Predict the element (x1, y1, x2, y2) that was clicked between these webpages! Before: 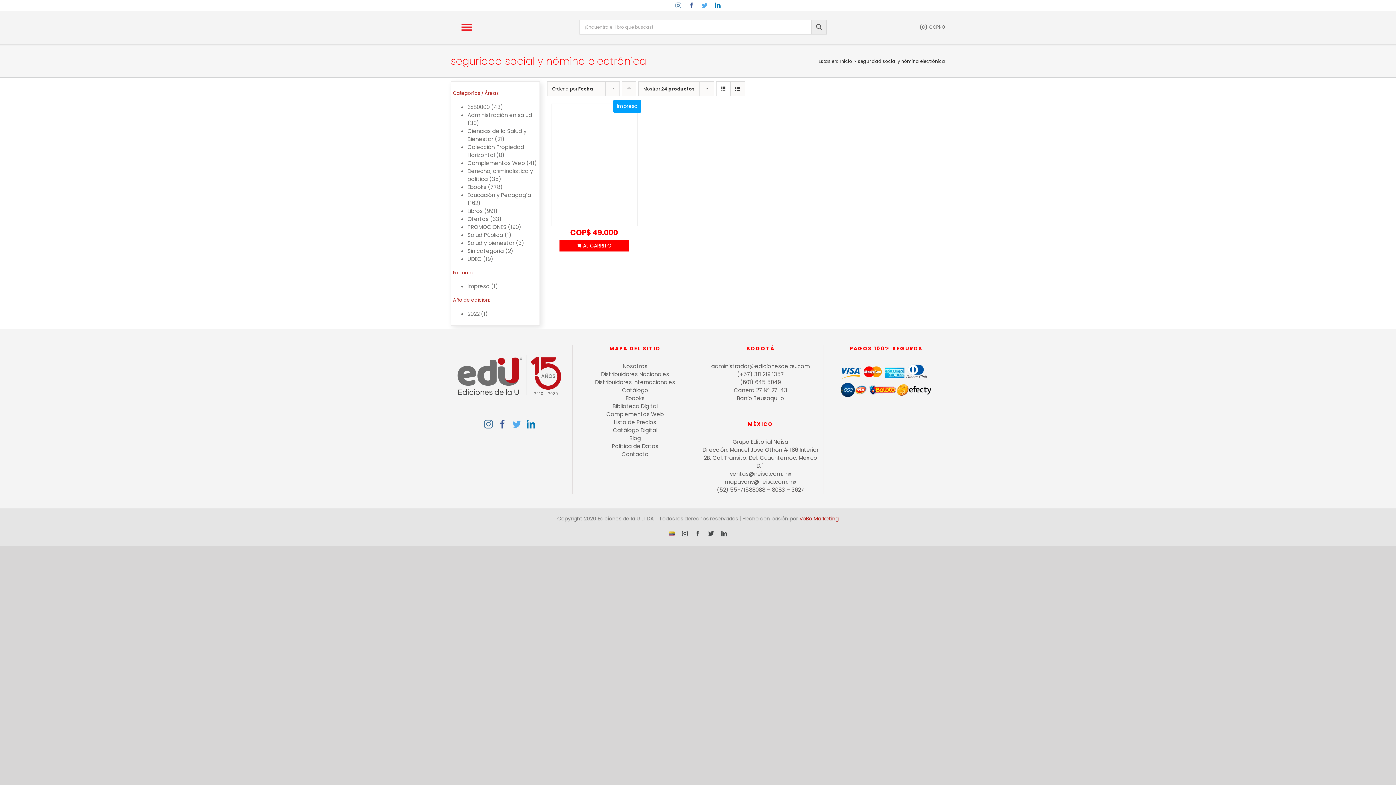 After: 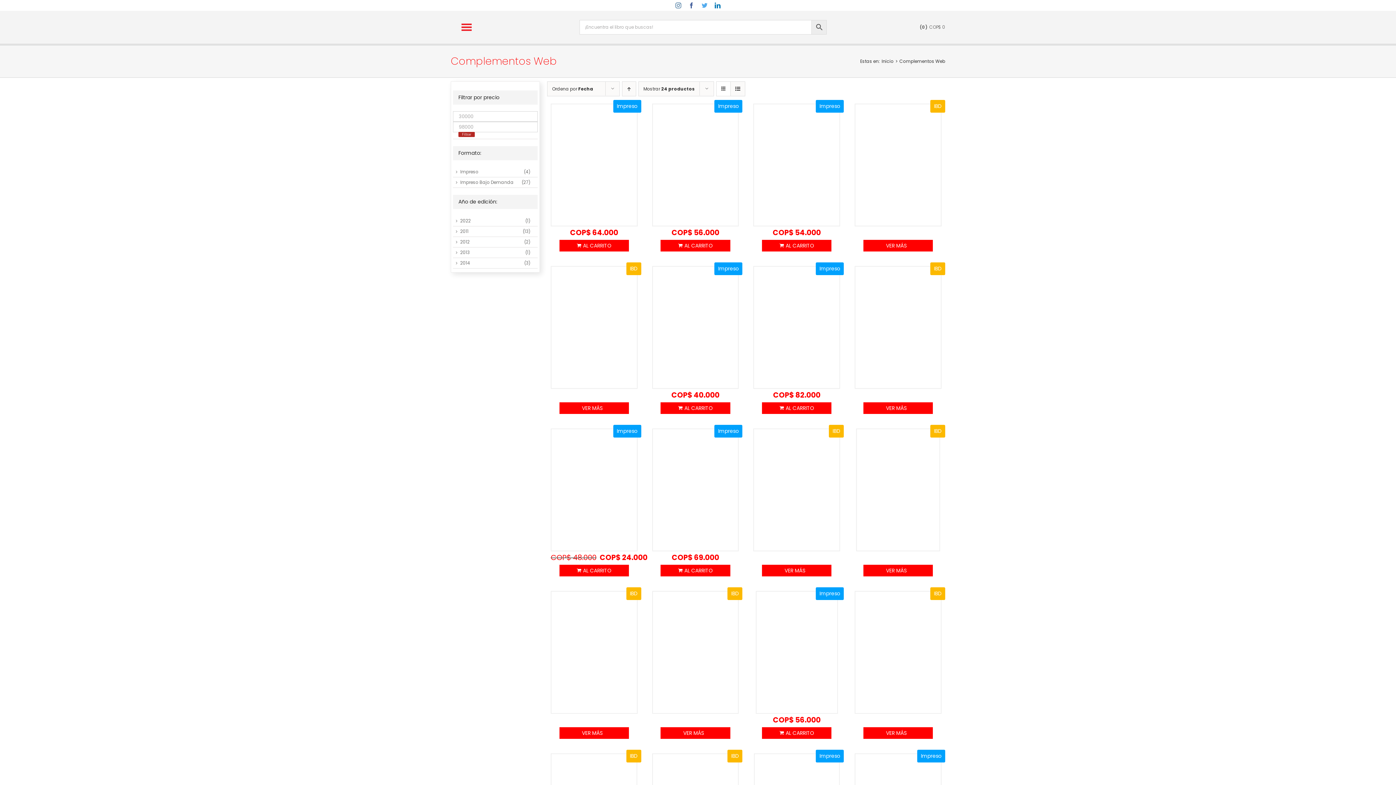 Action: bbox: (576, 410, 694, 418) label: Complementos Web